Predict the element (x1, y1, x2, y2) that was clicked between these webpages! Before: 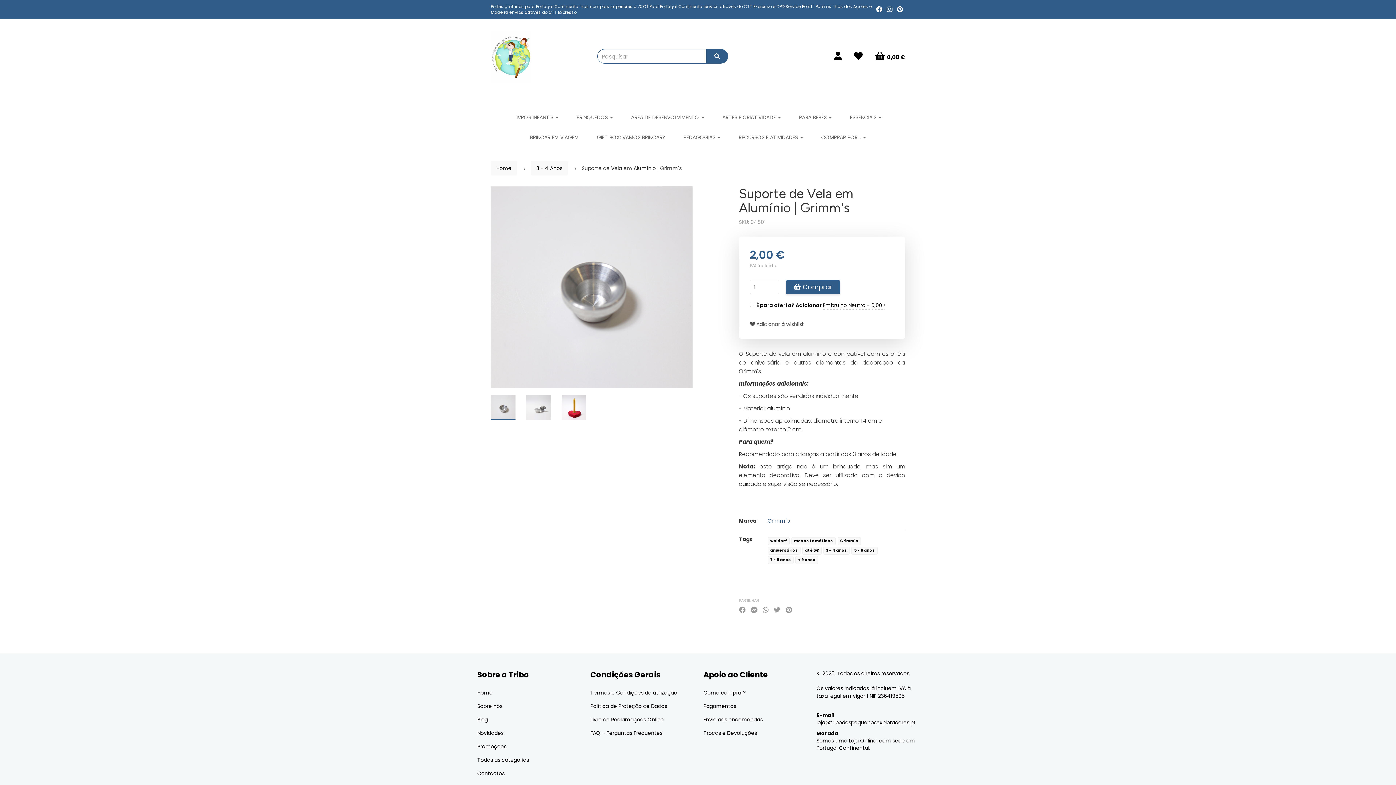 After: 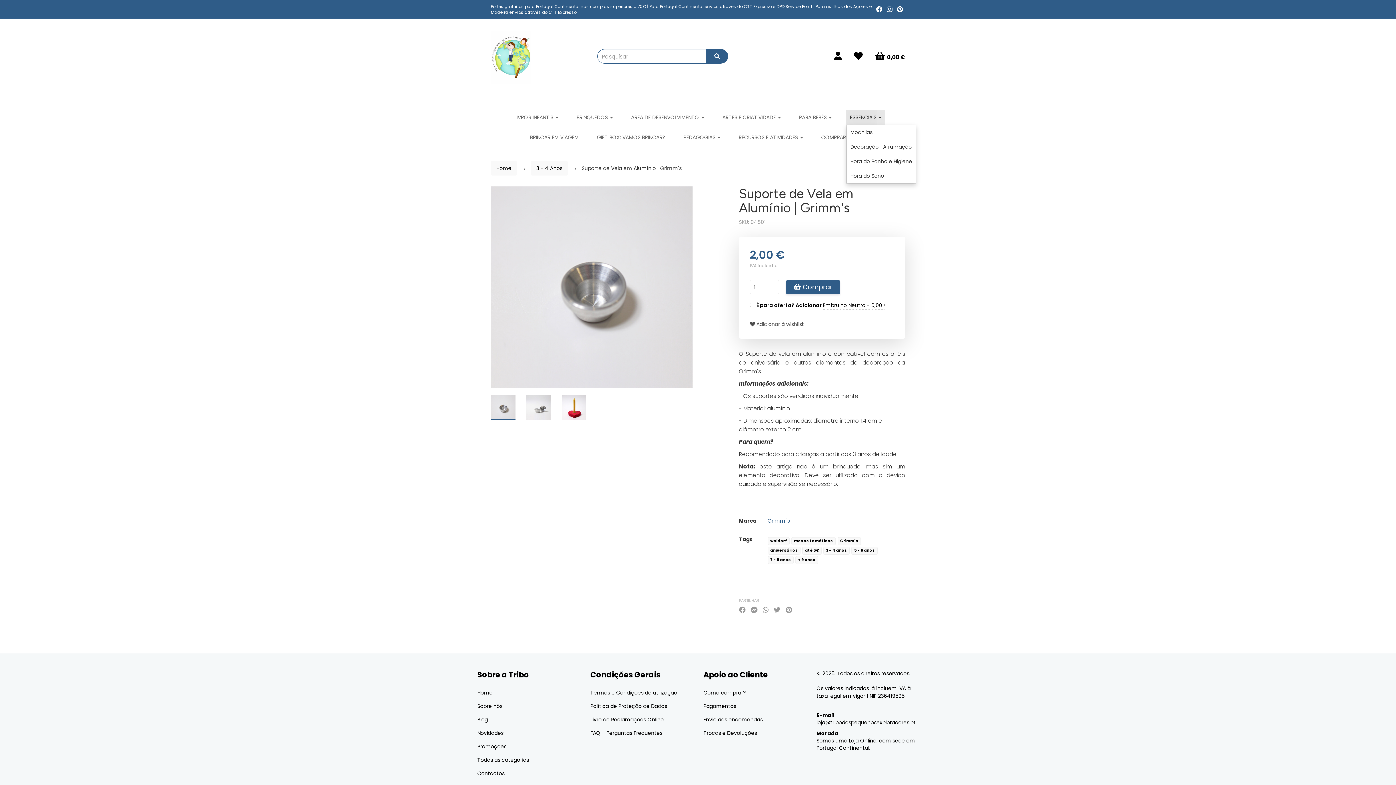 Action: label: ESSENCIAIS  bbox: (846, 110, 885, 124)